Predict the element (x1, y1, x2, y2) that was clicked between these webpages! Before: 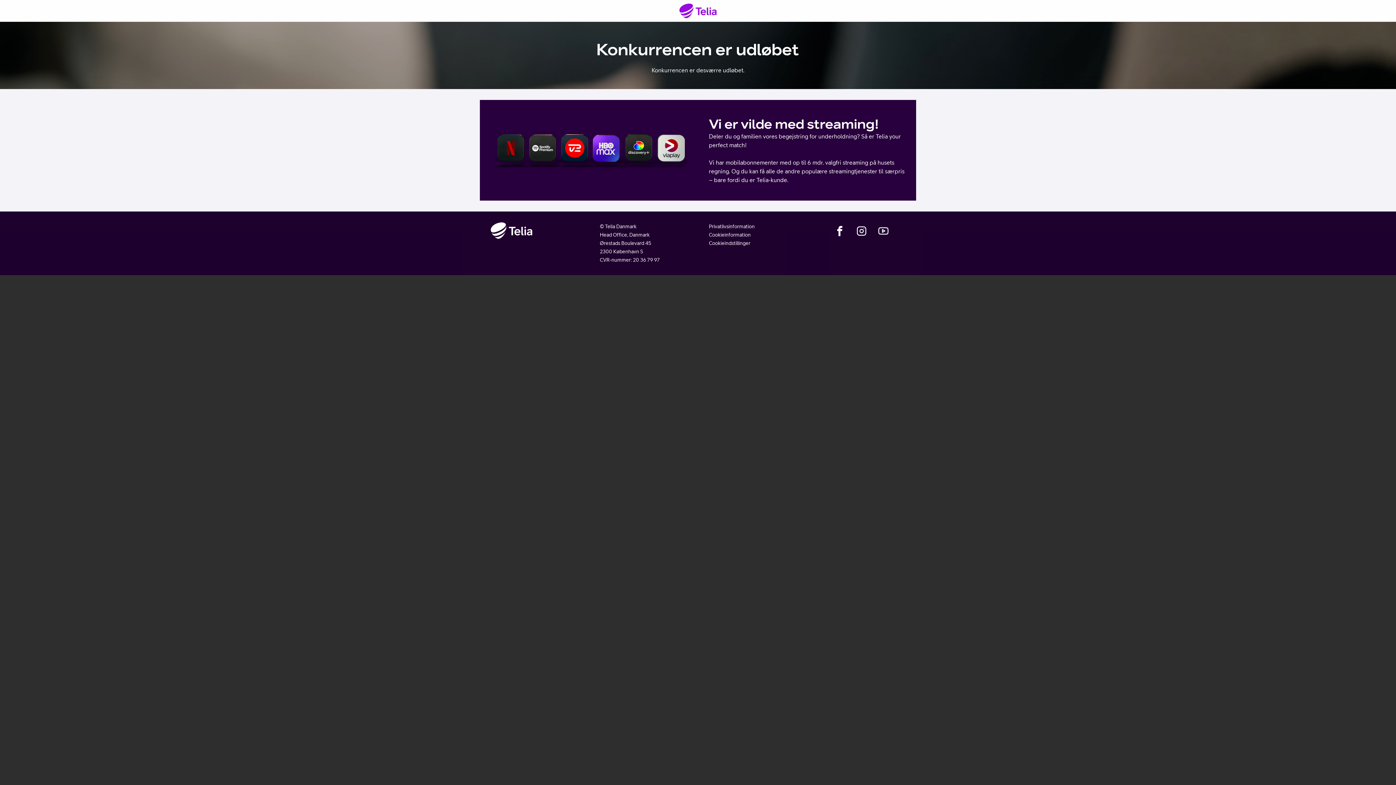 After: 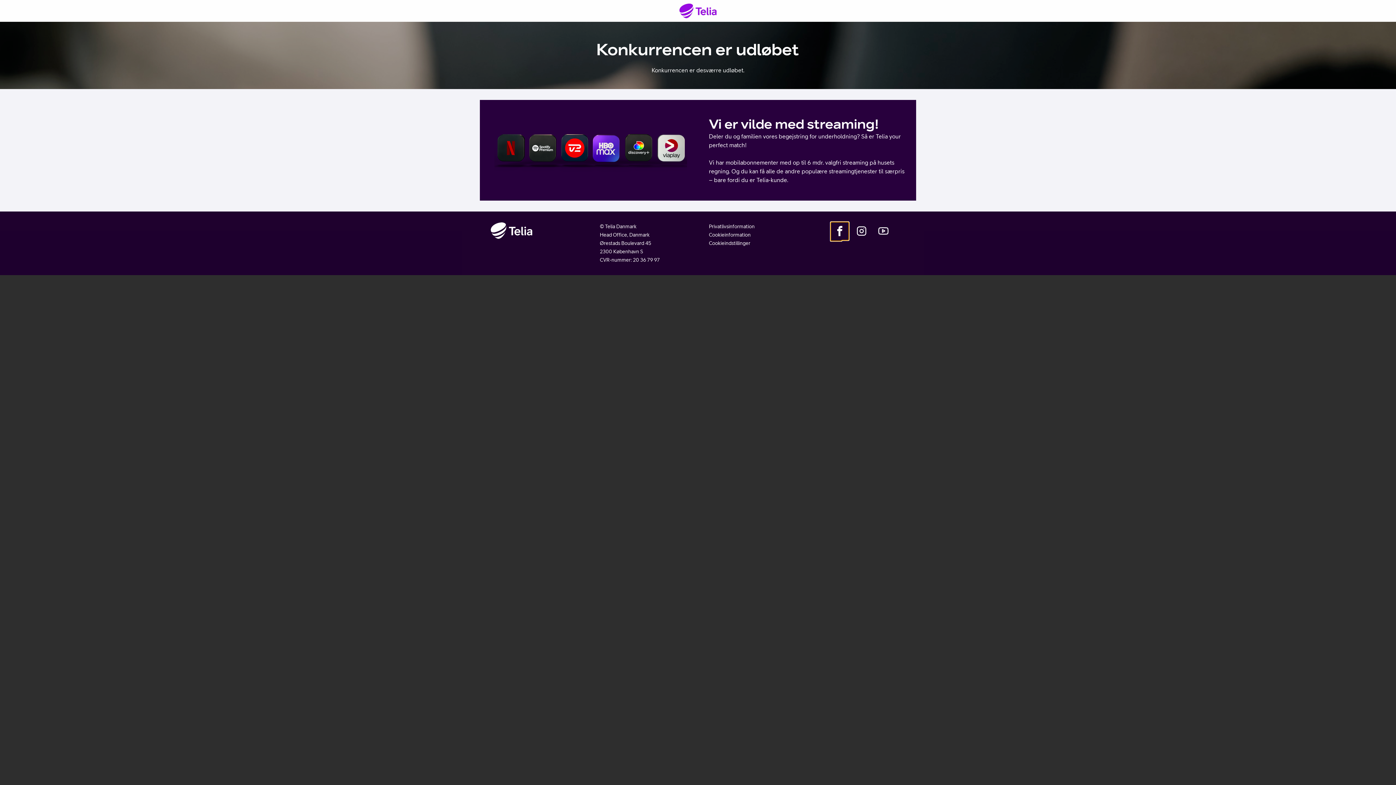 Action: label: Facebook bbox: (831, 222, 848, 240)